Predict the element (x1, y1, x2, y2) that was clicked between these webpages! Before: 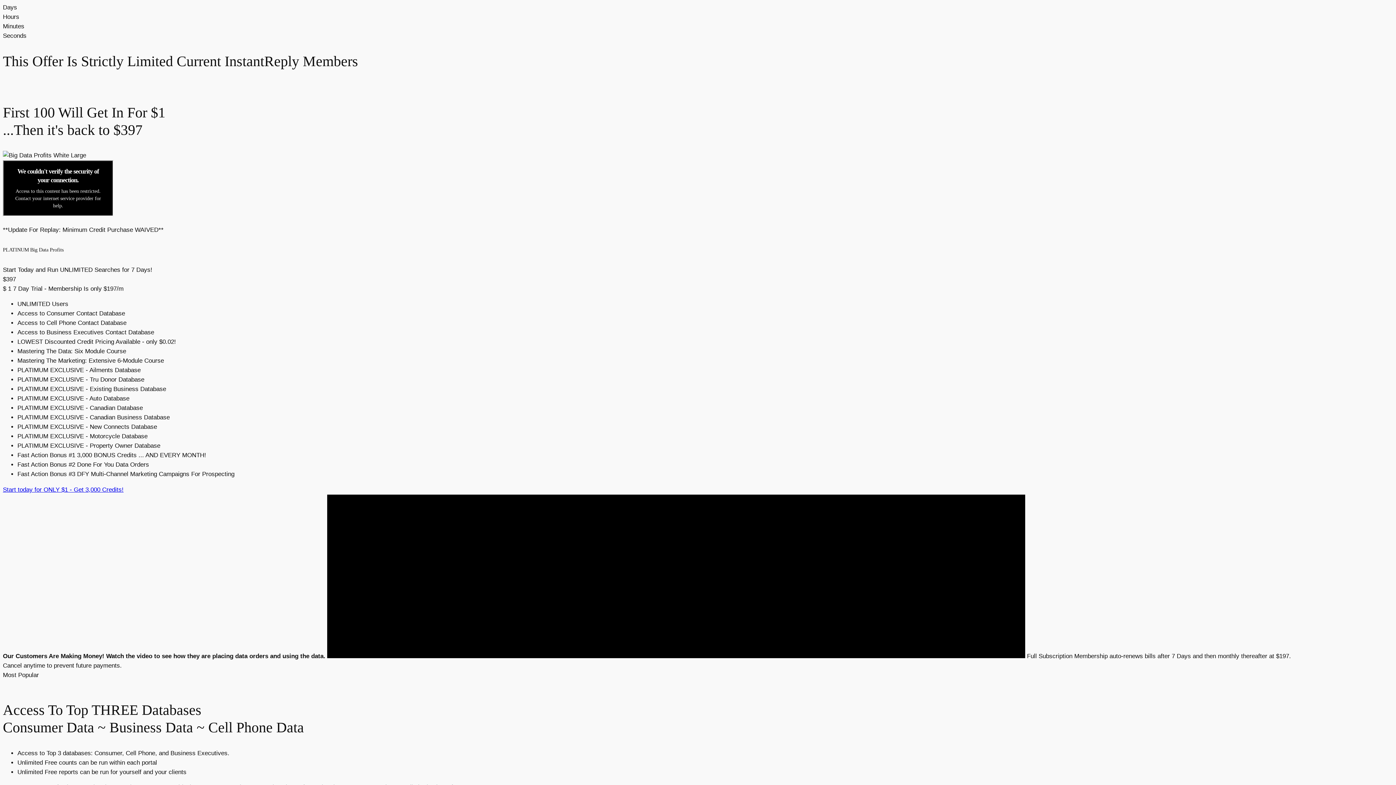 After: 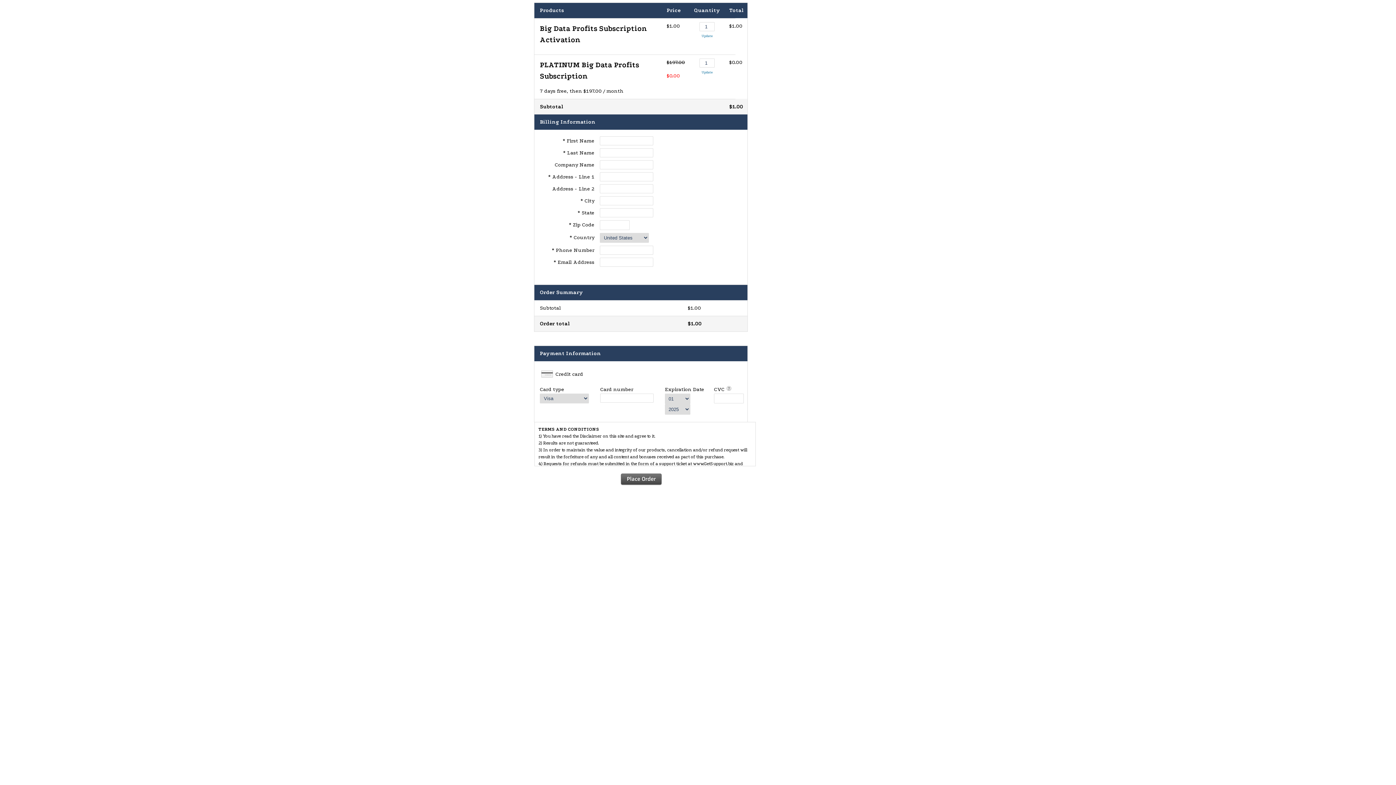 Action: label: Start today for ONLY $1 - Get 3,000 Credits! bbox: (2, 486, 123, 493)